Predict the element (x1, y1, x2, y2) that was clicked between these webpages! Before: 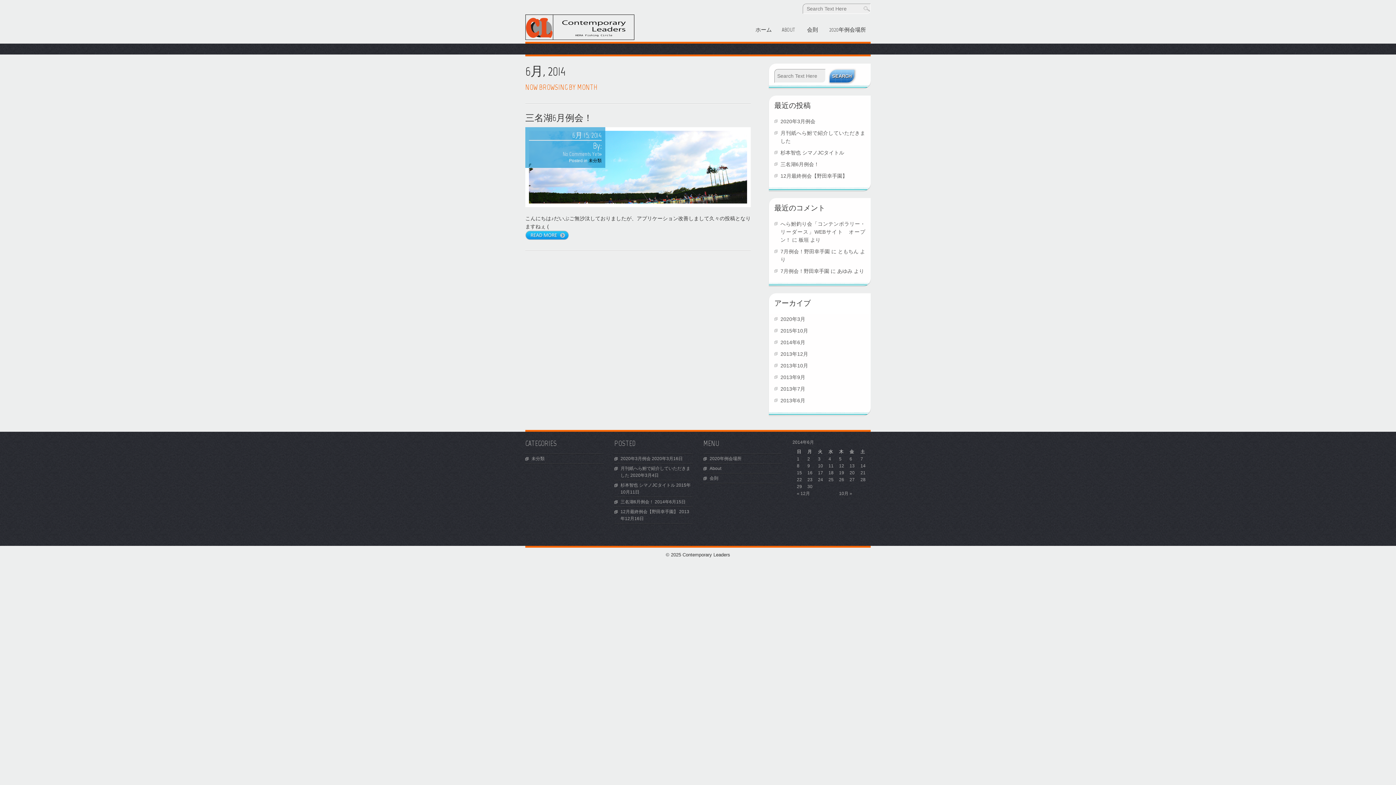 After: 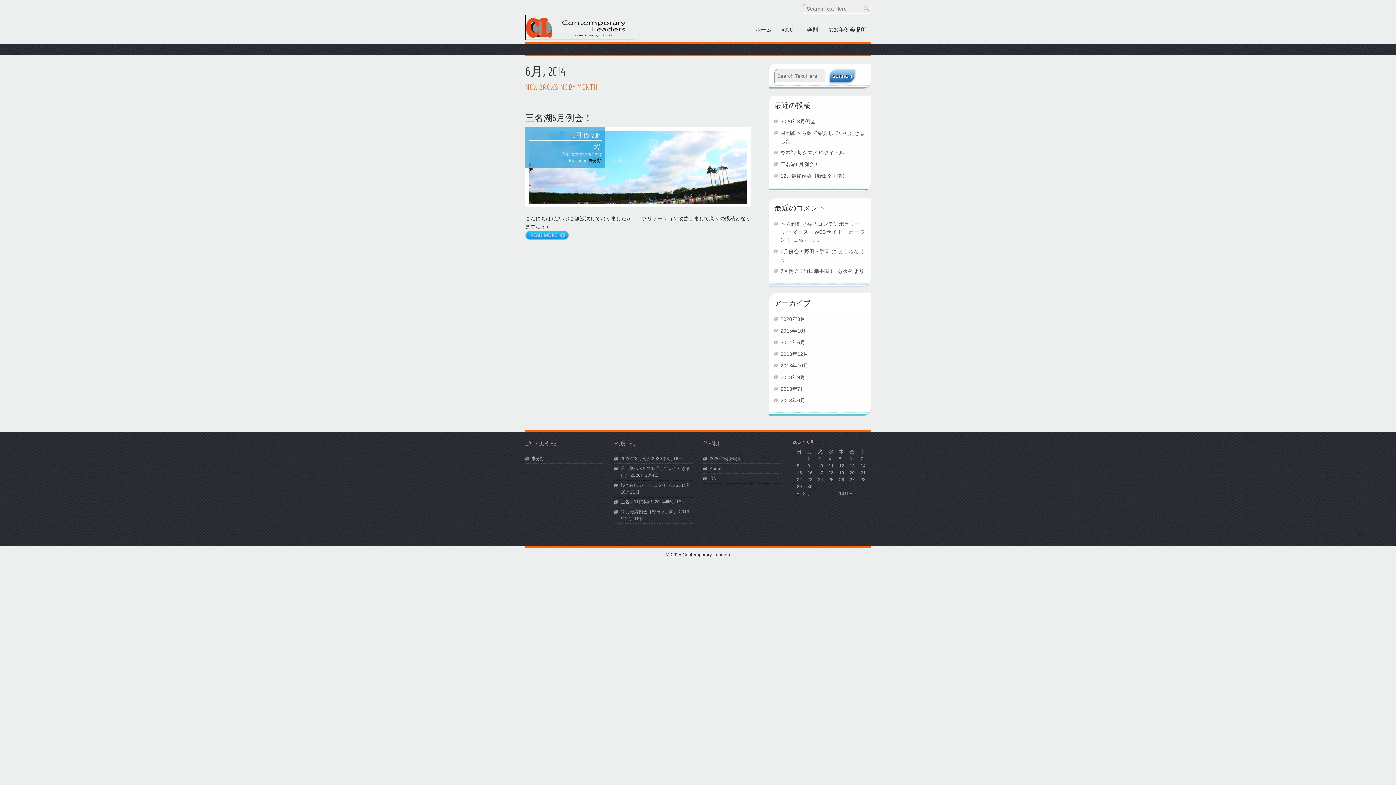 Action: bbox: (780, 339, 805, 345) label: 2014年6月